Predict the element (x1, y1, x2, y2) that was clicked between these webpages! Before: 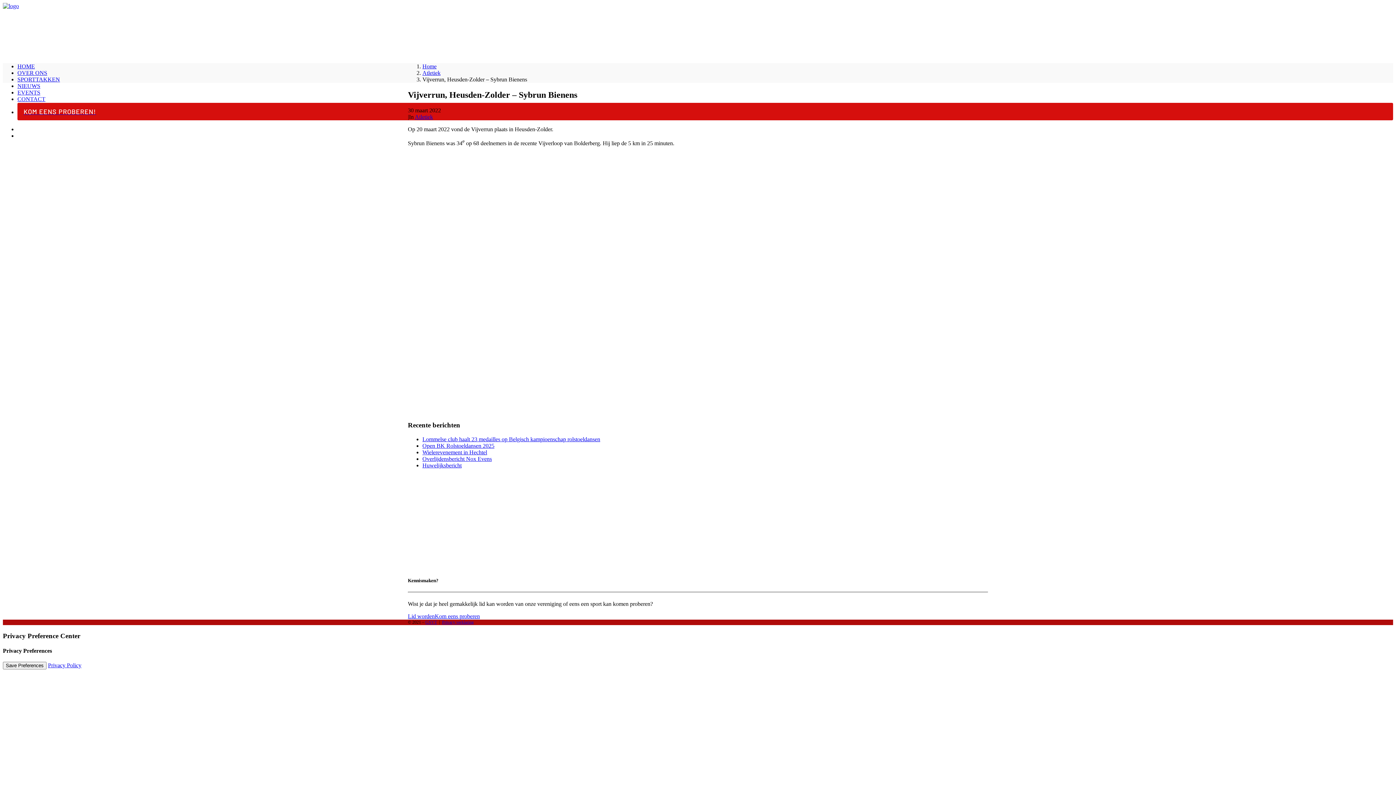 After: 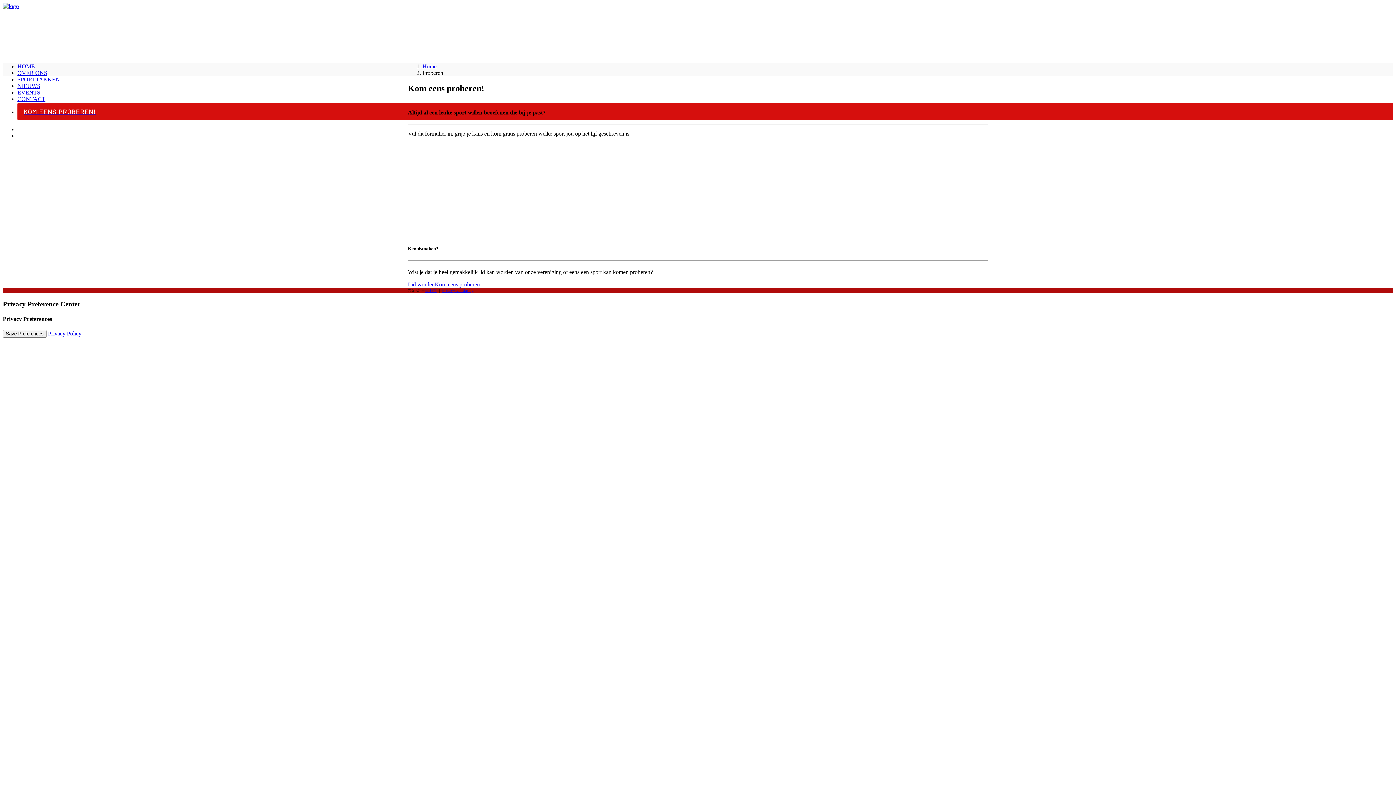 Action: label: Kom eens proberen bbox: (434, 613, 480, 619)